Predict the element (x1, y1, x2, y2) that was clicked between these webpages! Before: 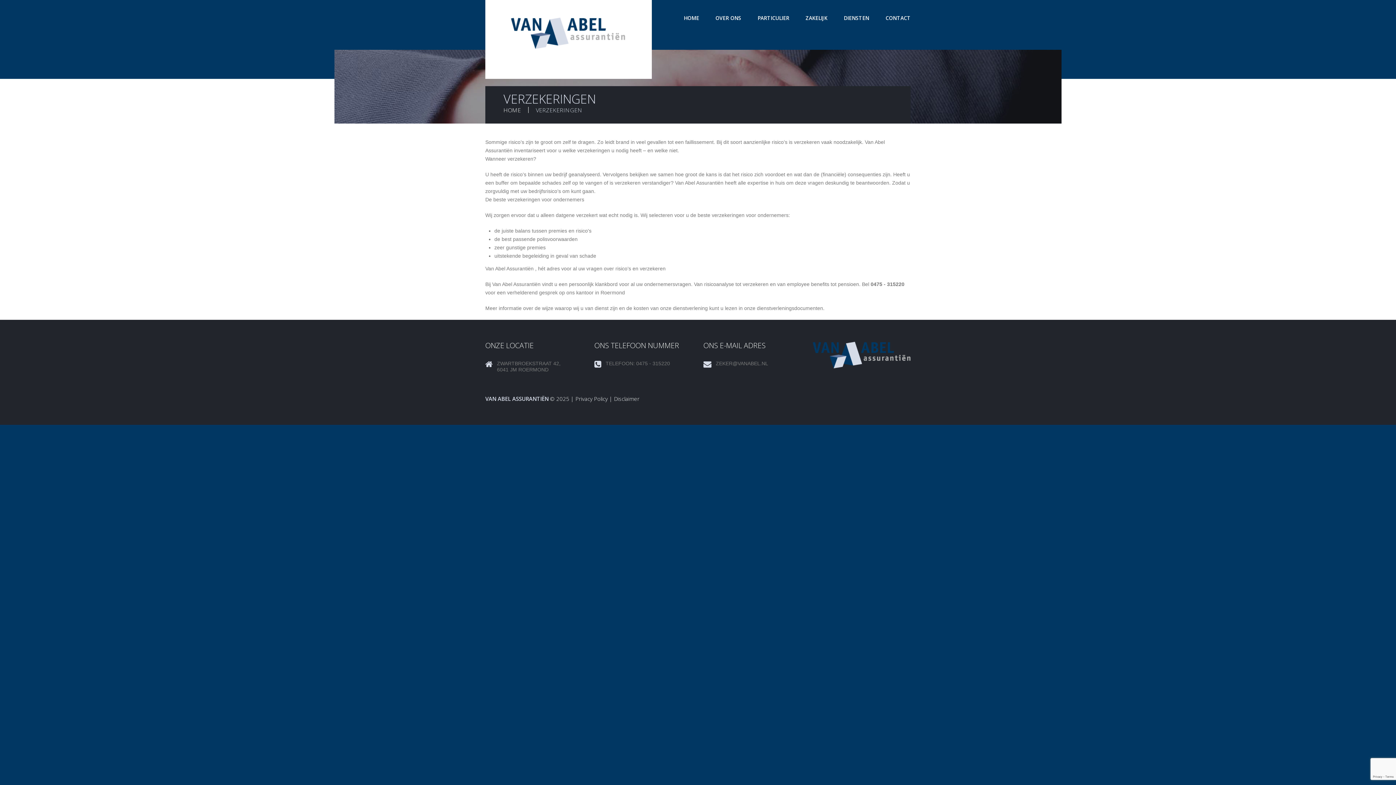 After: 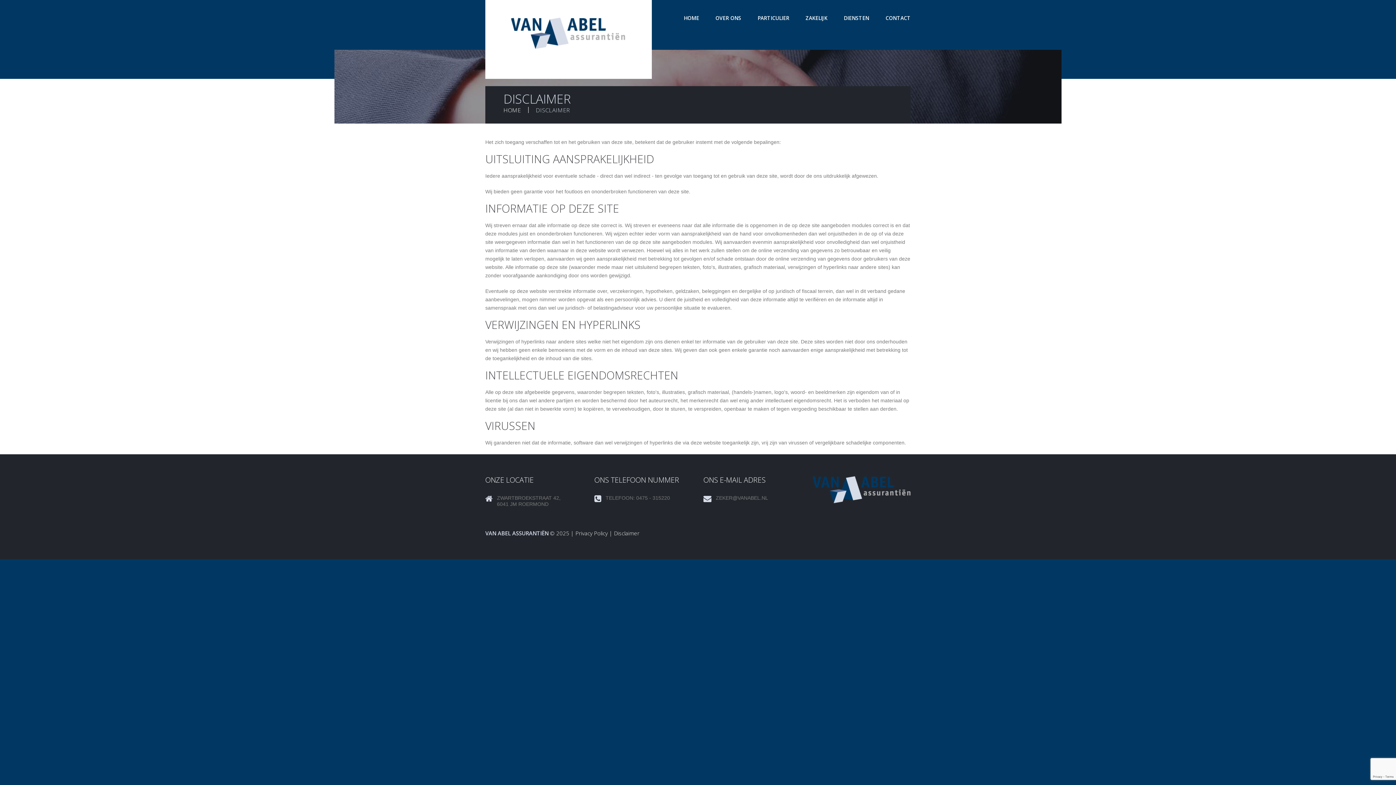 Action: label: Disclaimer bbox: (614, 395, 639, 402)